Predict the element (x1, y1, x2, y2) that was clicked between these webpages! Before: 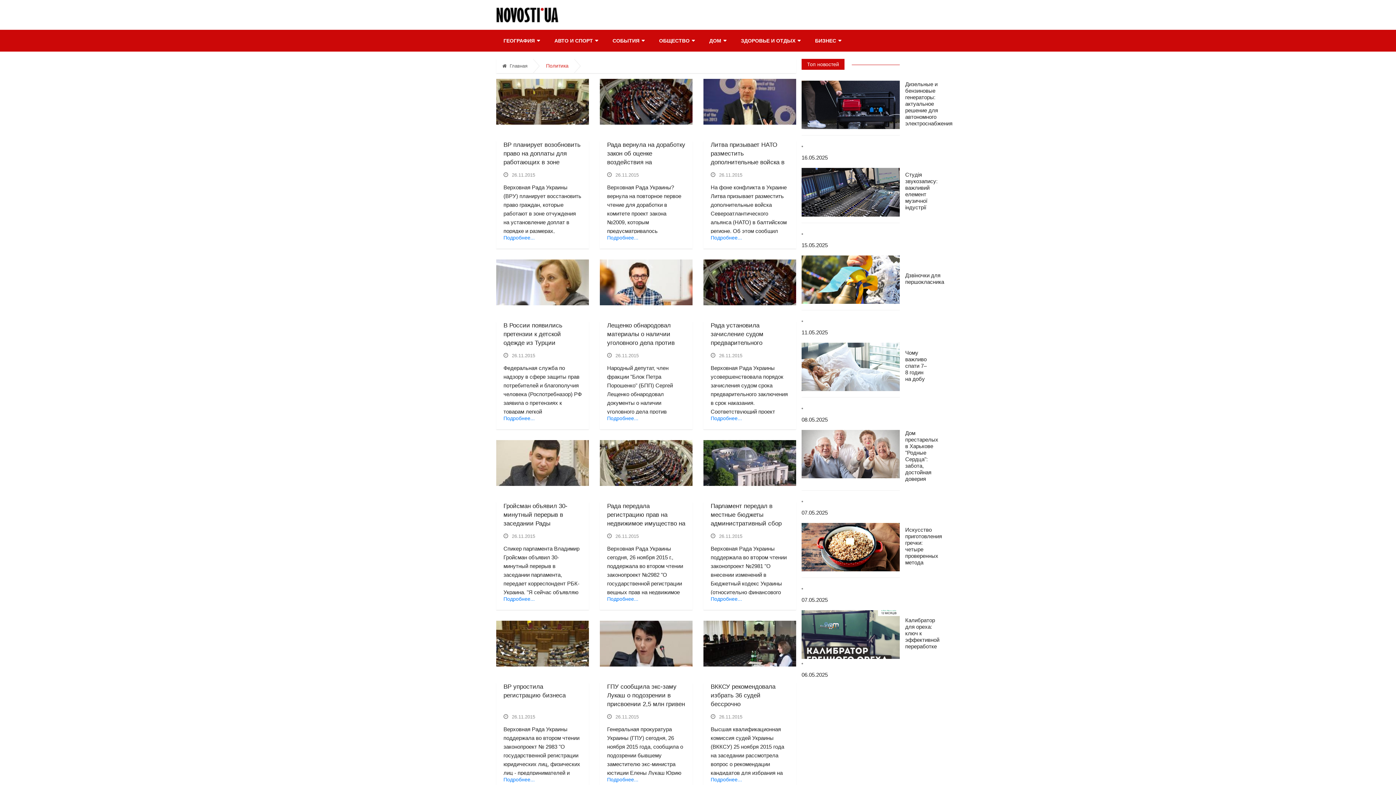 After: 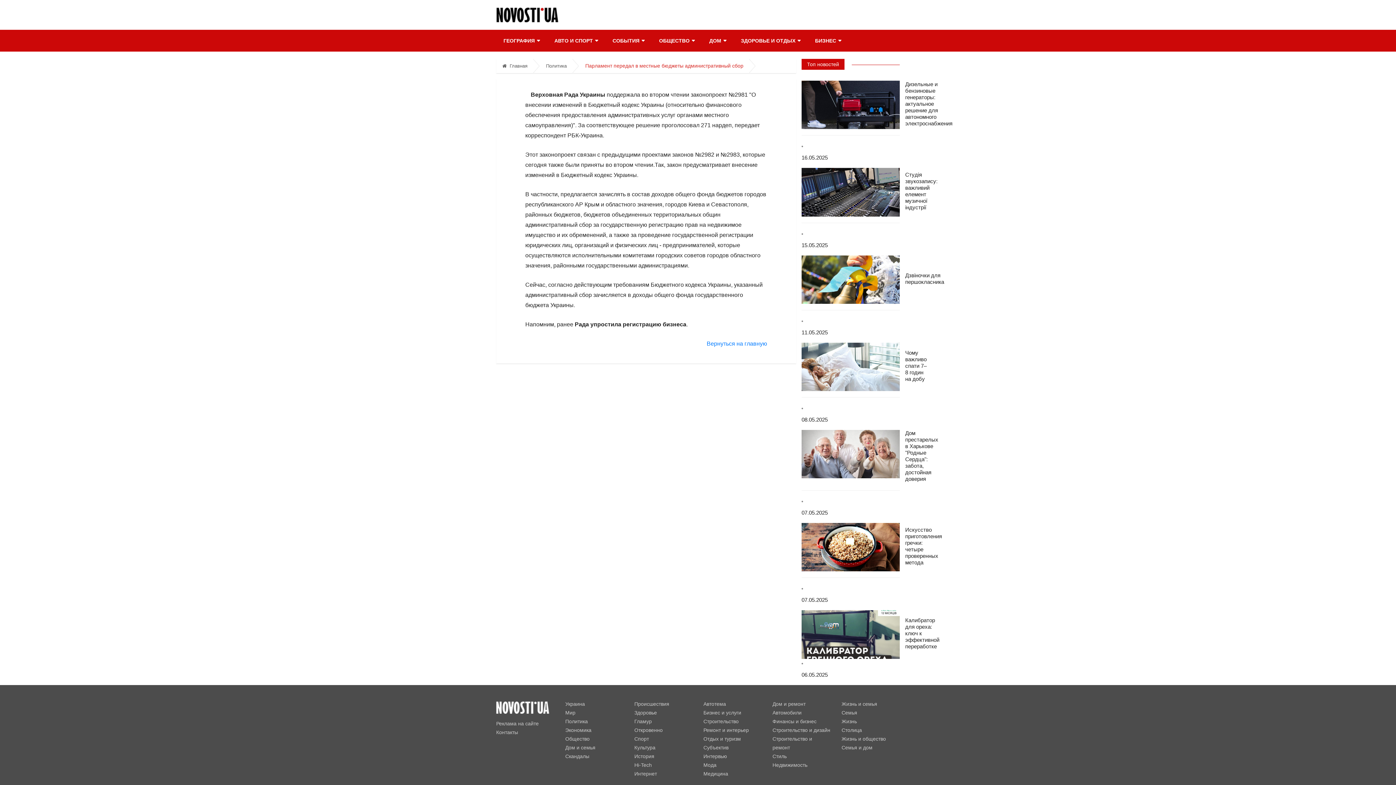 Action: bbox: (710, 502, 781, 527) label: Парламент передал в местные бюджеты административный сбор